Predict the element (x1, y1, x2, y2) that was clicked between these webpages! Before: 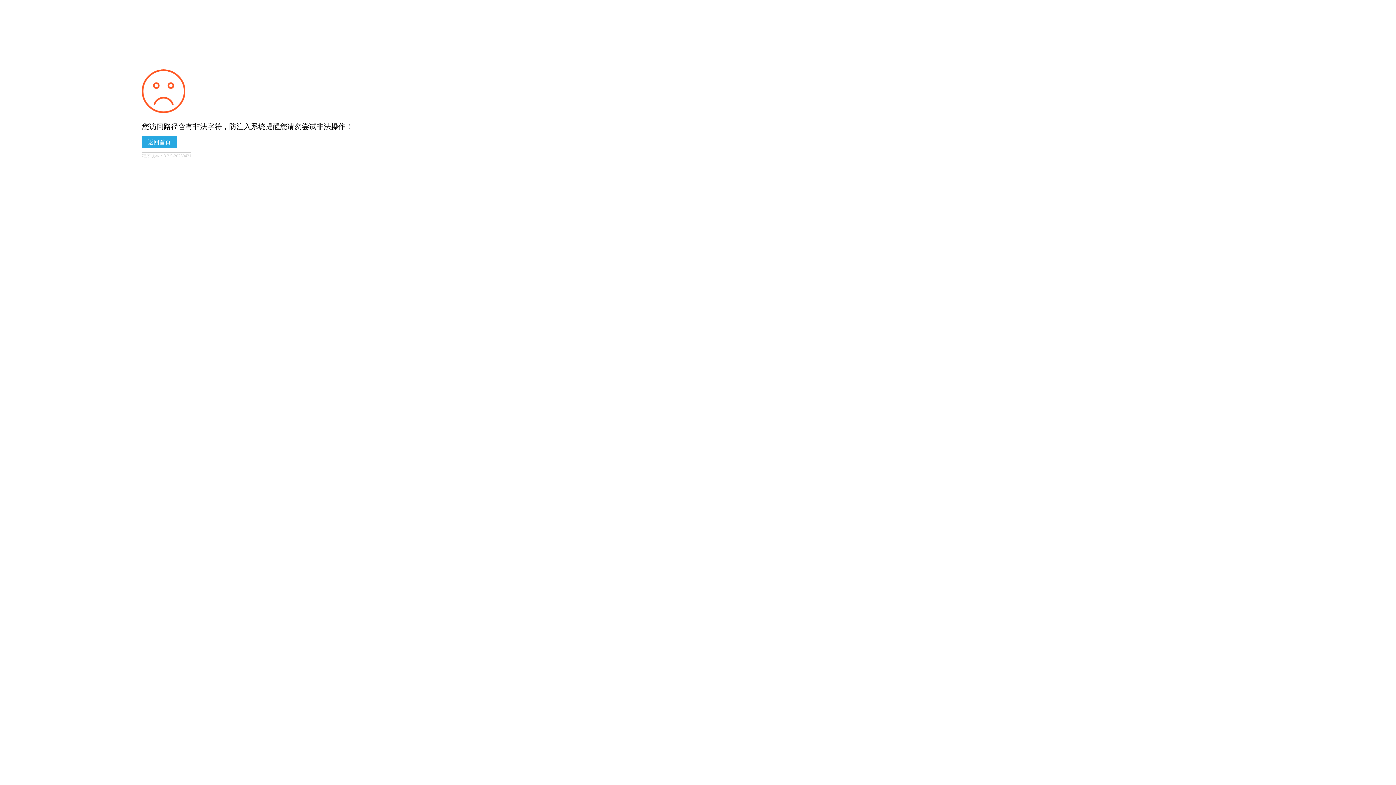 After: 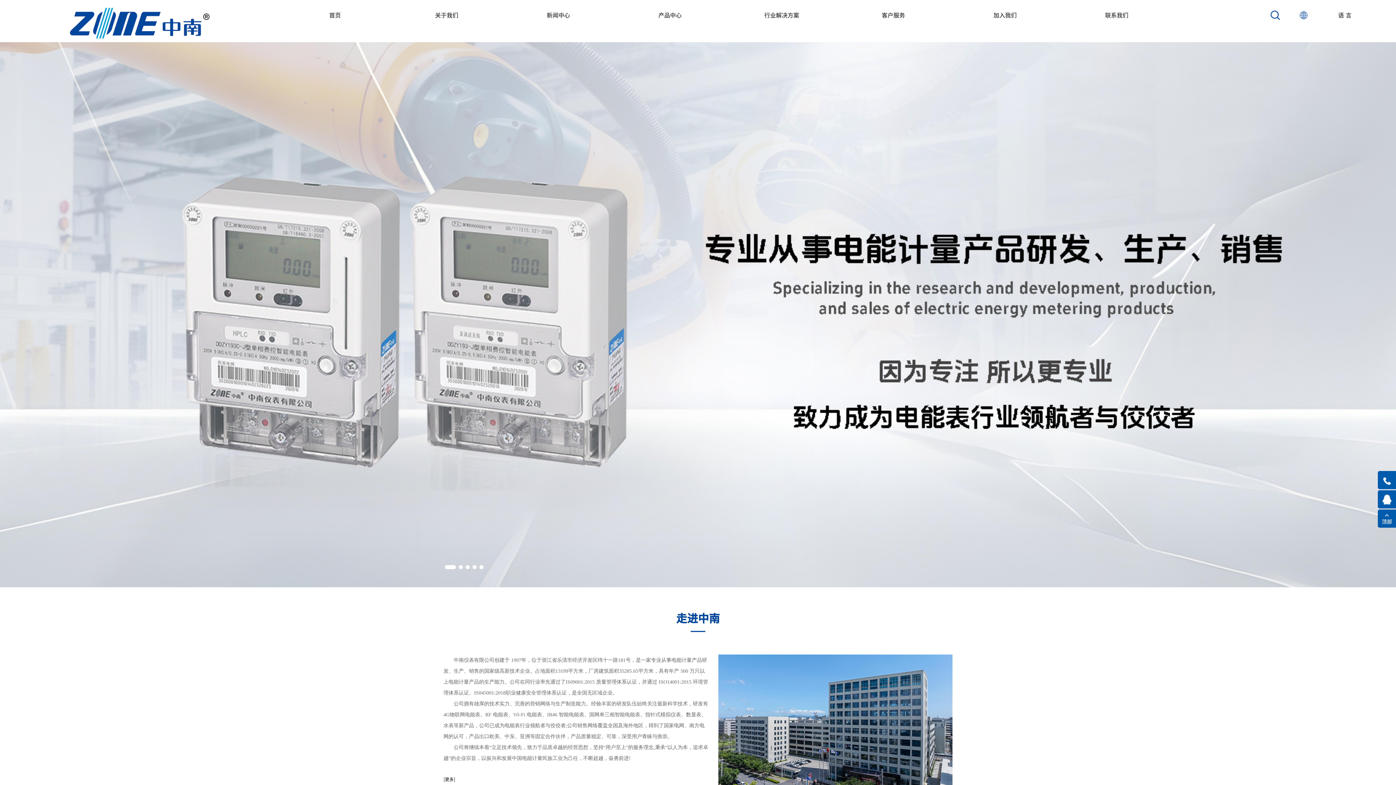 Action: bbox: (141, 136, 176, 148) label: 返回首页